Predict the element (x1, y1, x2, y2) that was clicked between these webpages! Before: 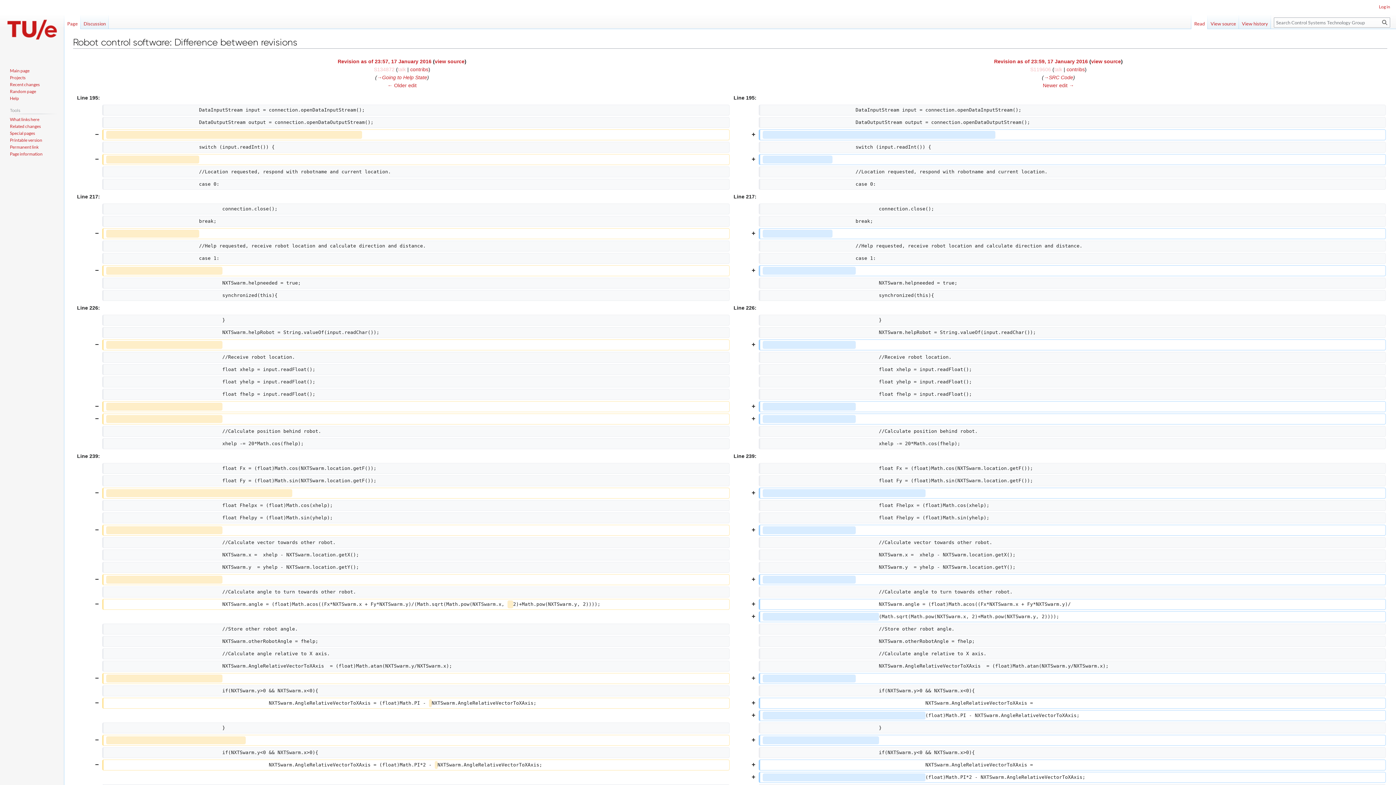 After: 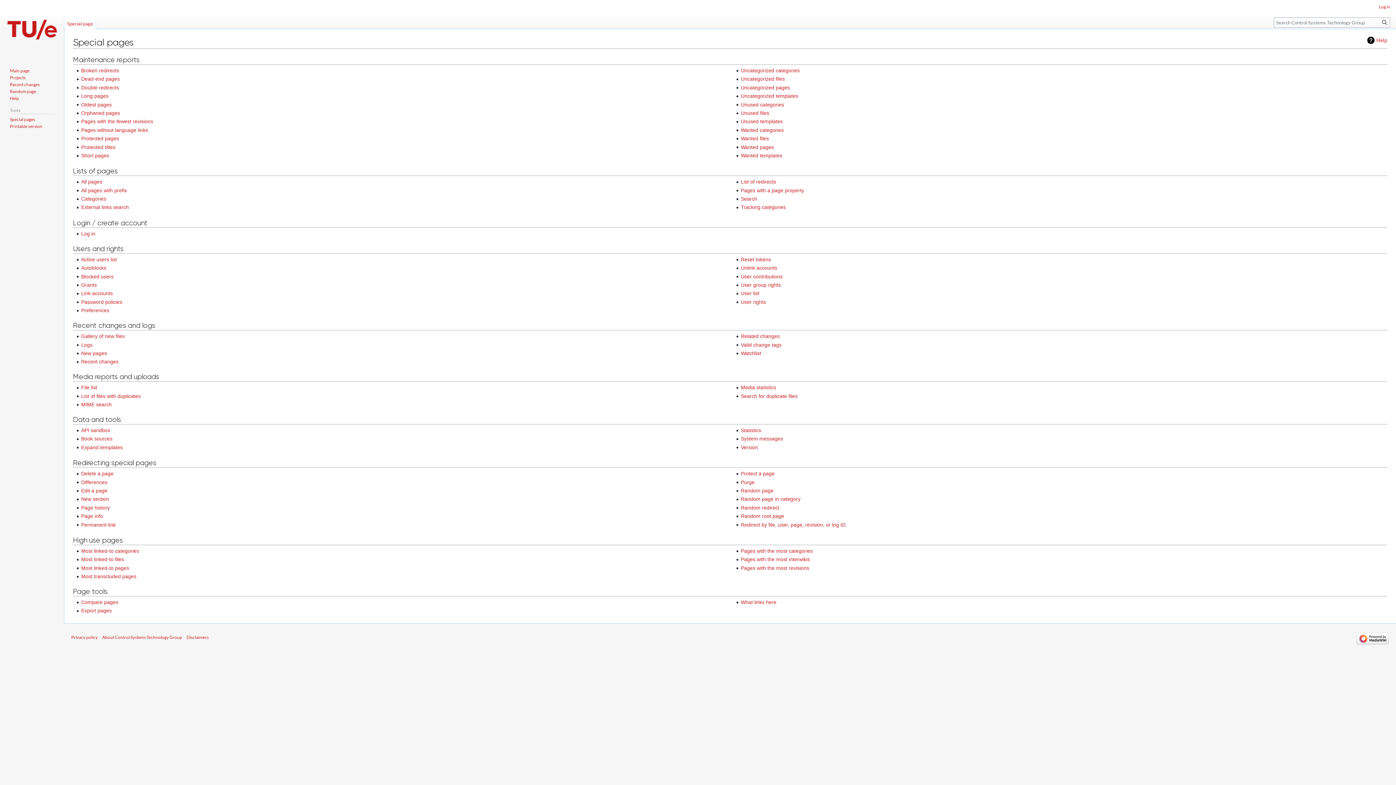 Action: bbox: (9, 130, 34, 135) label: Special pages